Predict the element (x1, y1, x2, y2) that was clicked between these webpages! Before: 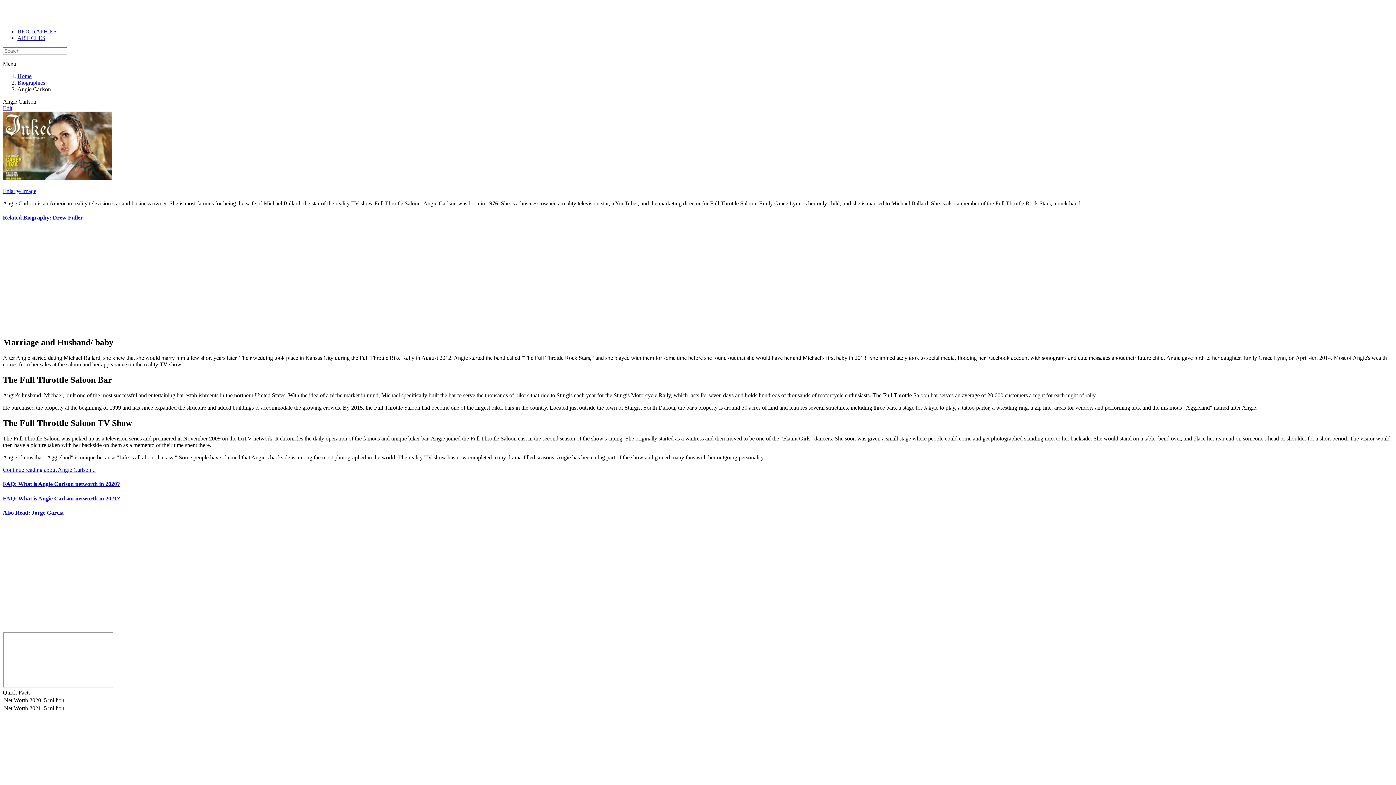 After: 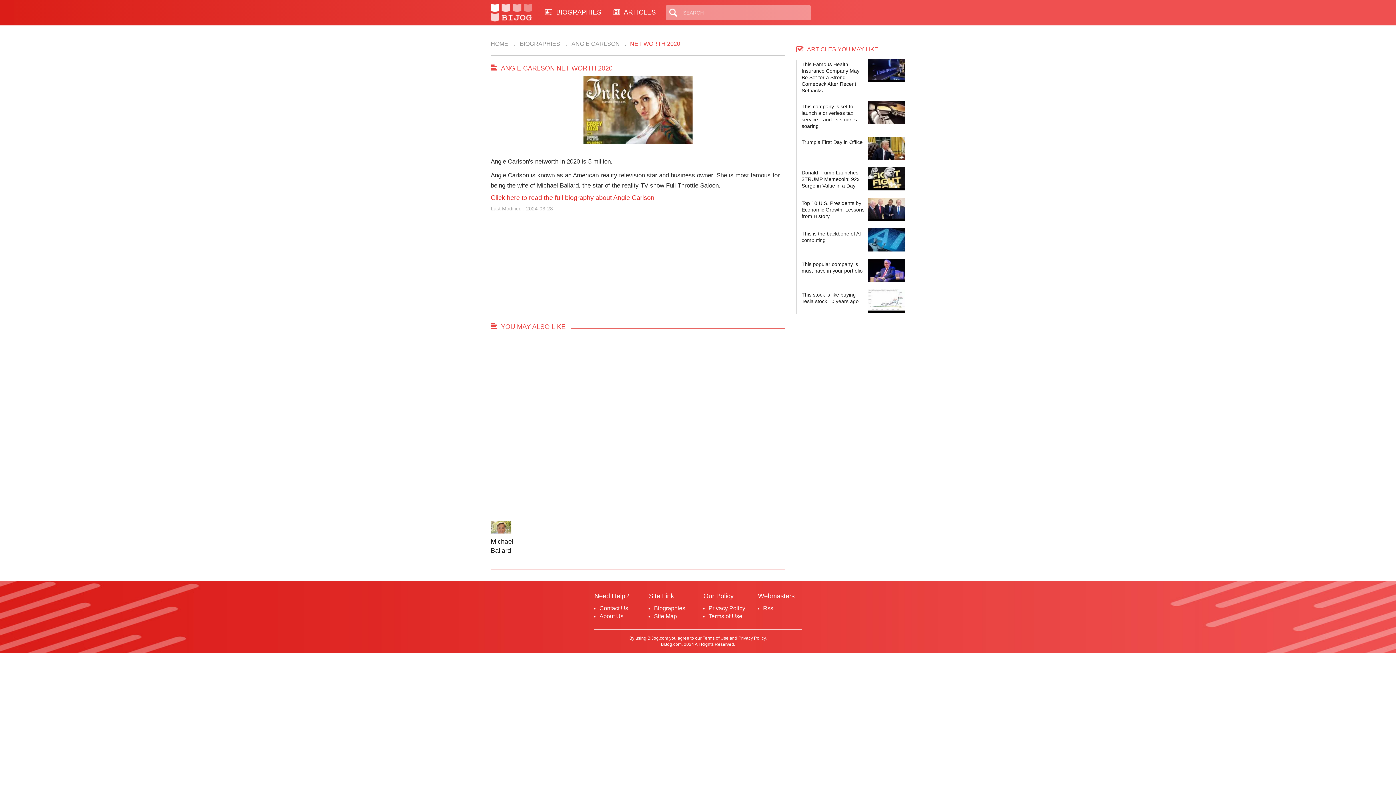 Action: bbox: (2, 481, 1393, 487) label: FAQ: What is Angie Carlson networth in 2020?